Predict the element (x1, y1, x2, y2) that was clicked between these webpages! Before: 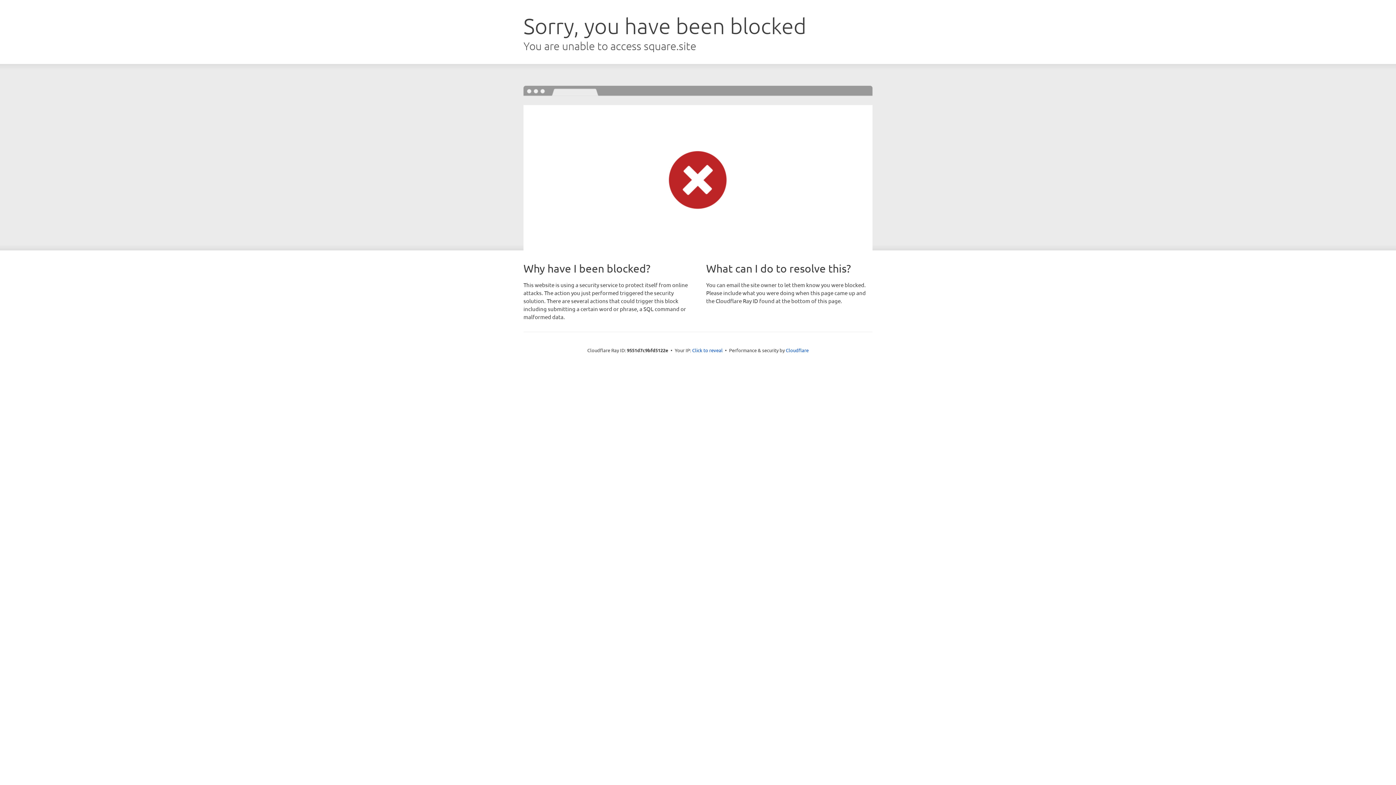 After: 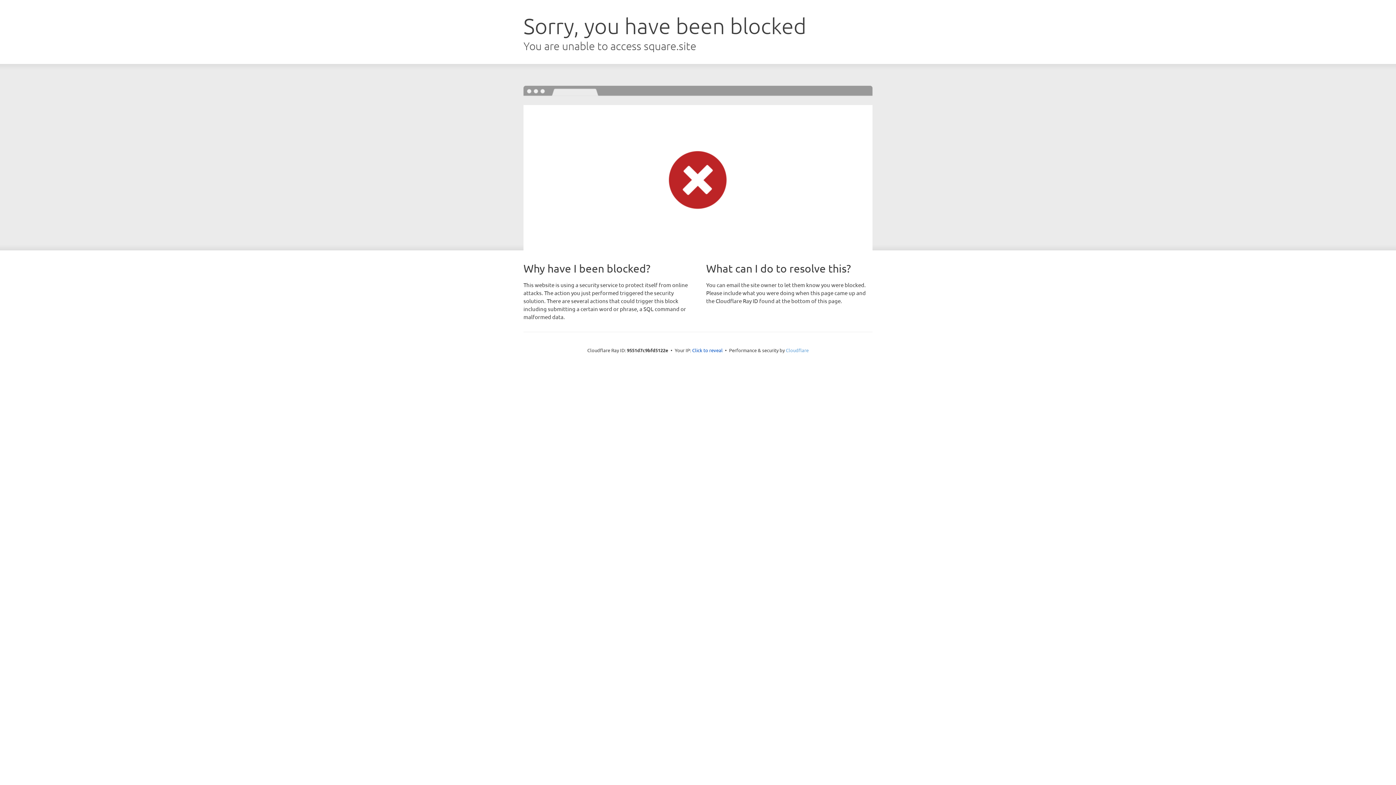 Action: label: Cloudflare bbox: (786, 347, 808, 353)